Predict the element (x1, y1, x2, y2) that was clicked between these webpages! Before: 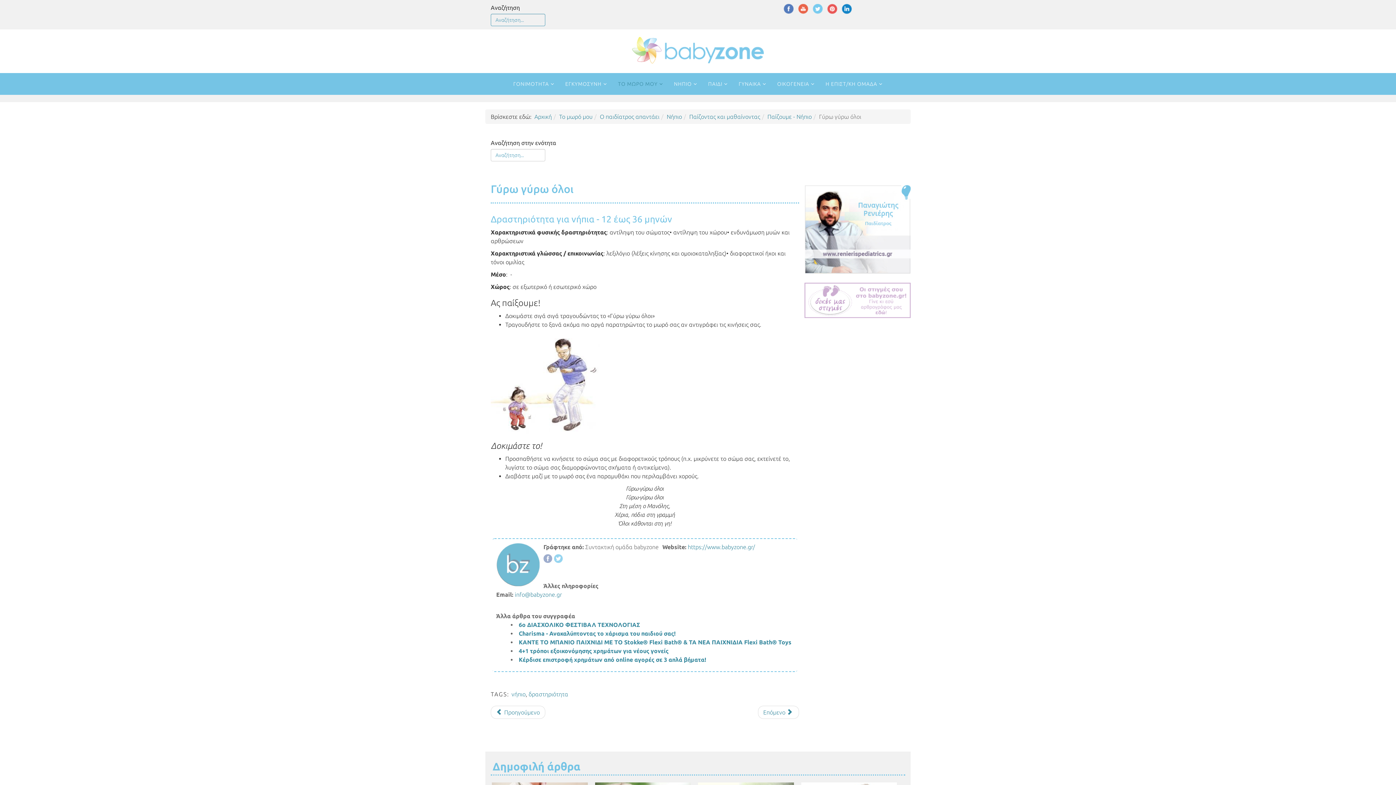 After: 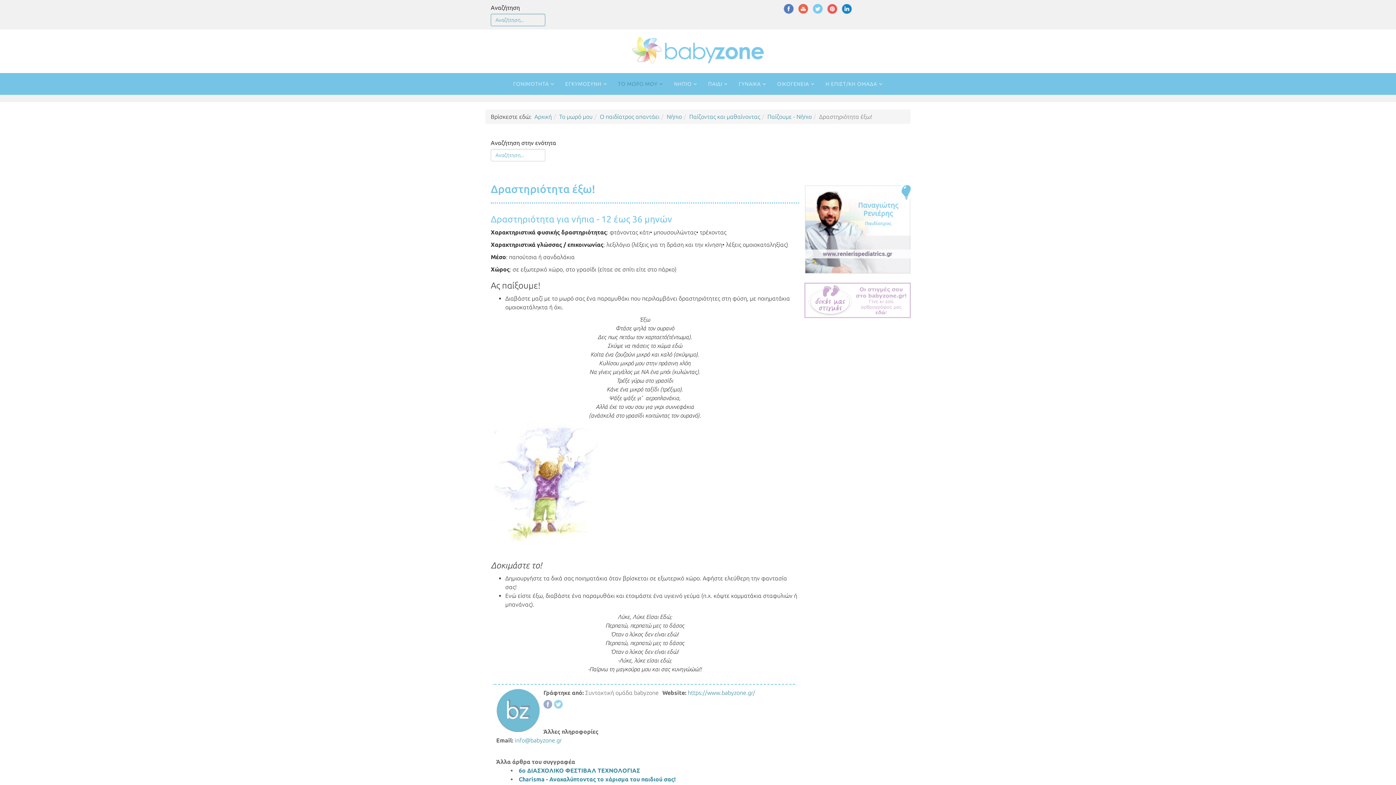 Action: label: Προηγούμενο άρθρο: Δραστηριότητα έξω! bbox: (490, 706, 545, 719)